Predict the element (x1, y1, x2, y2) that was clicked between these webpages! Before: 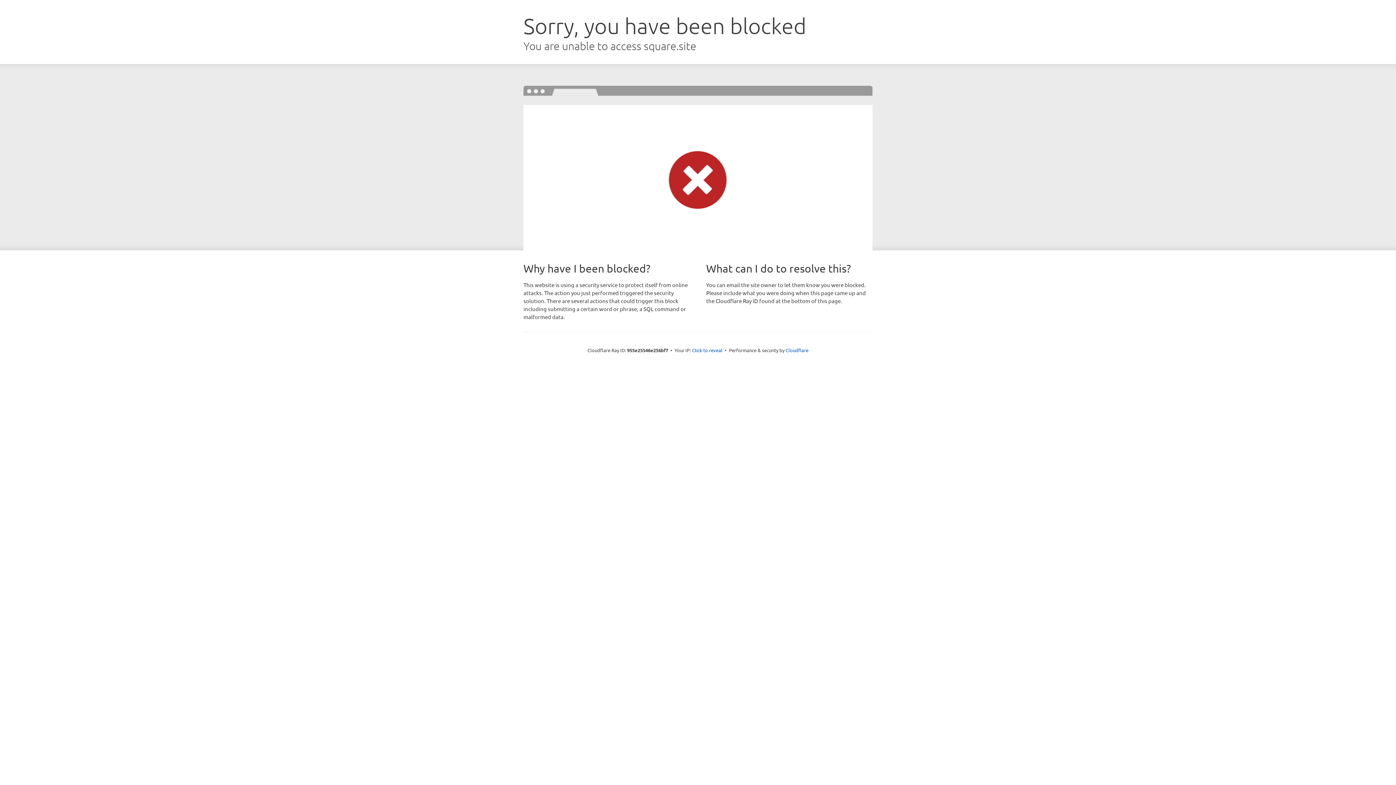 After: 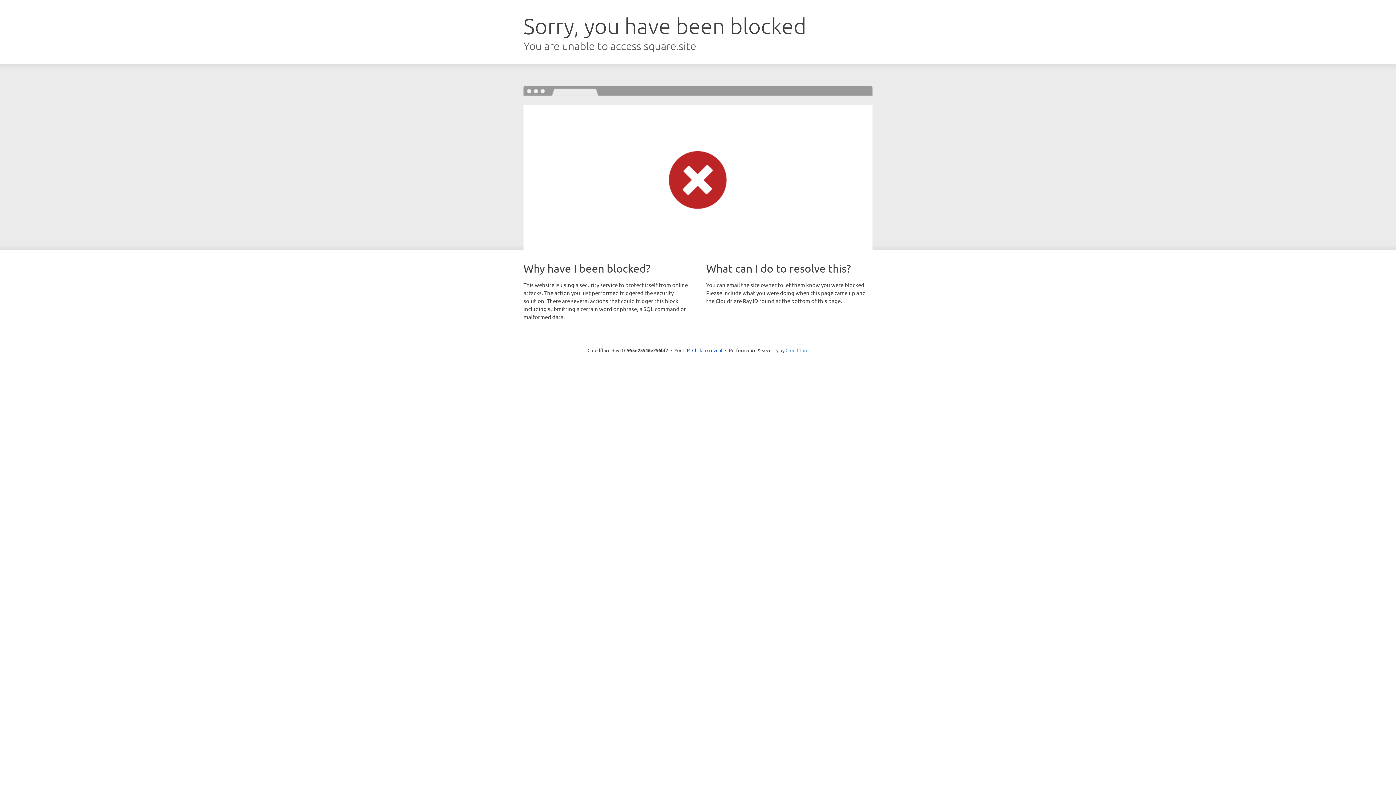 Action: label: Cloudflare bbox: (785, 347, 808, 353)